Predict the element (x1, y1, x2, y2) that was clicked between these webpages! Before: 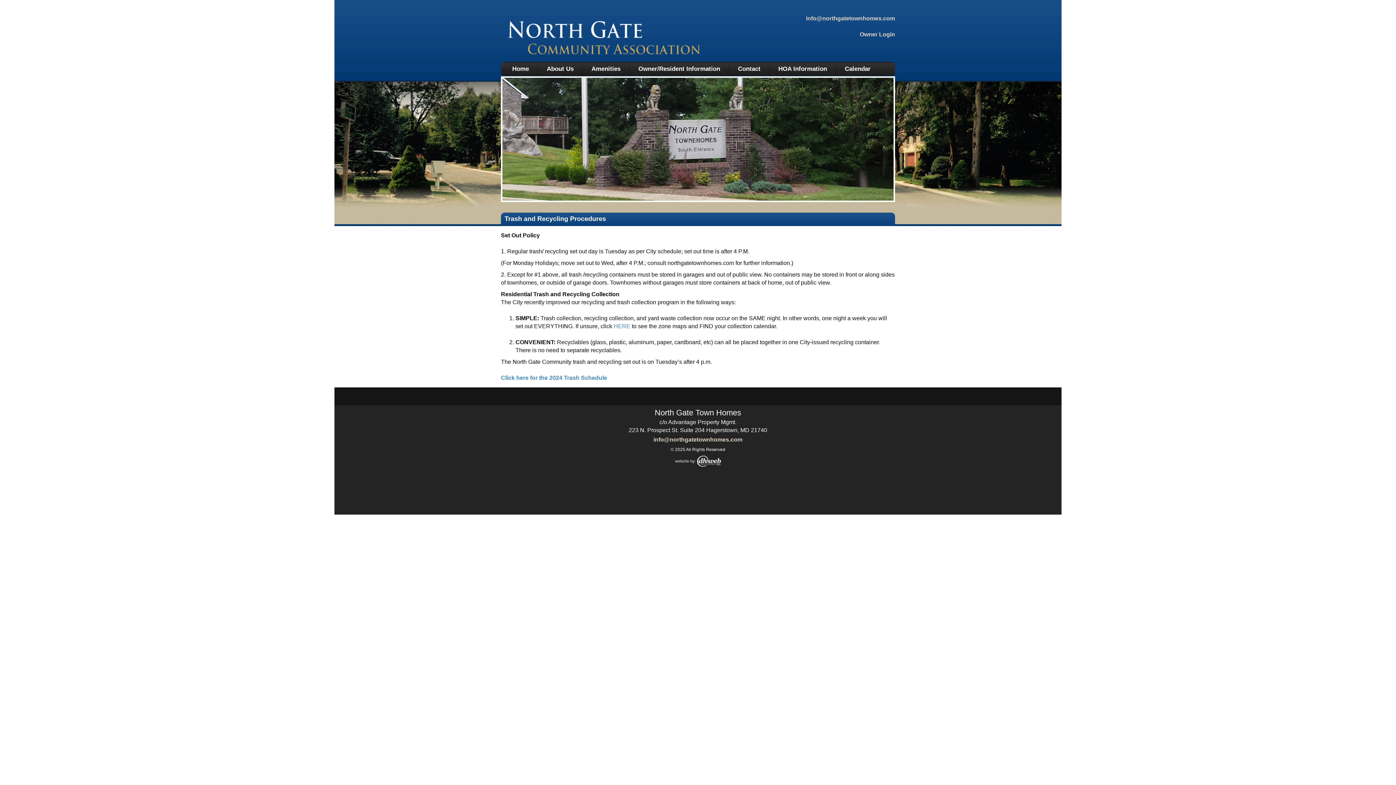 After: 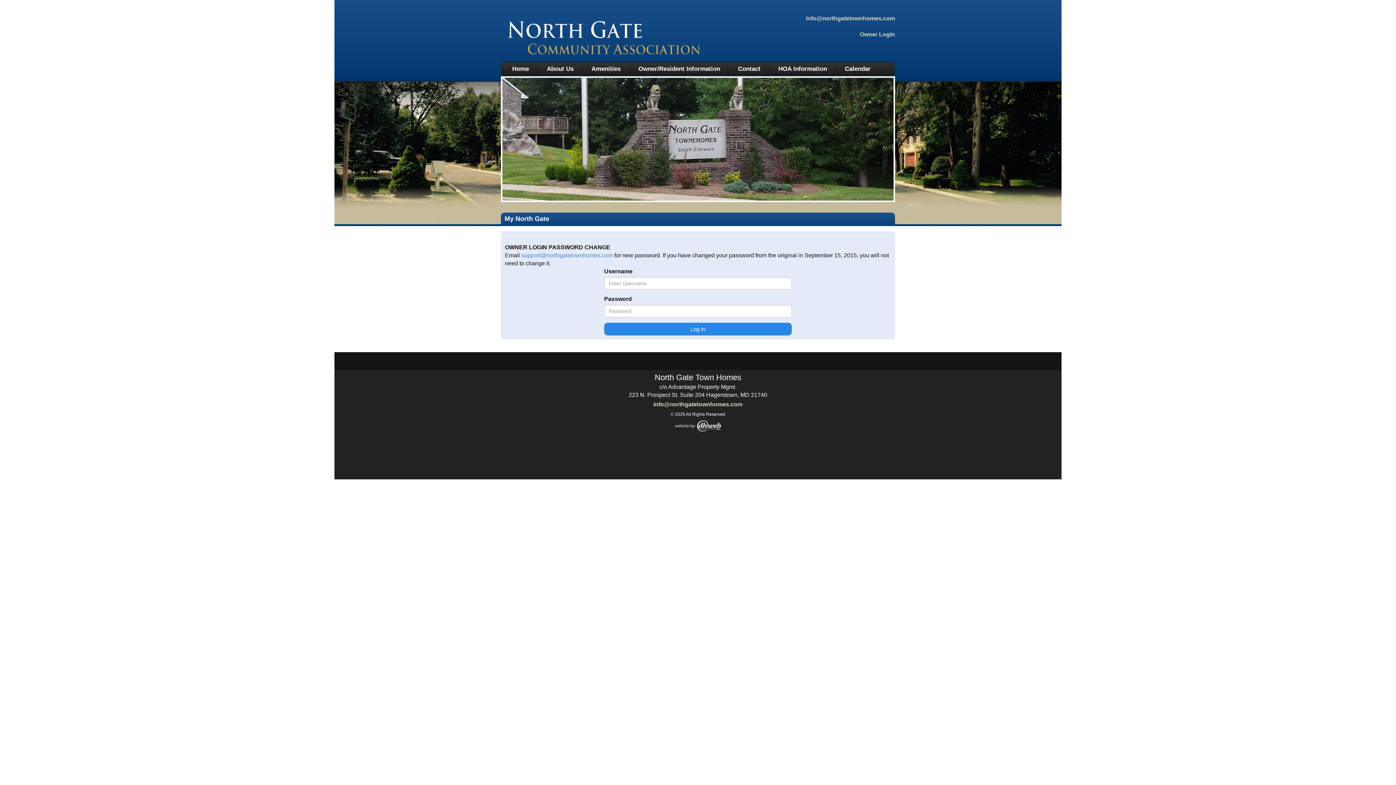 Action: label: Owner Login bbox: (859, 31, 895, 37)